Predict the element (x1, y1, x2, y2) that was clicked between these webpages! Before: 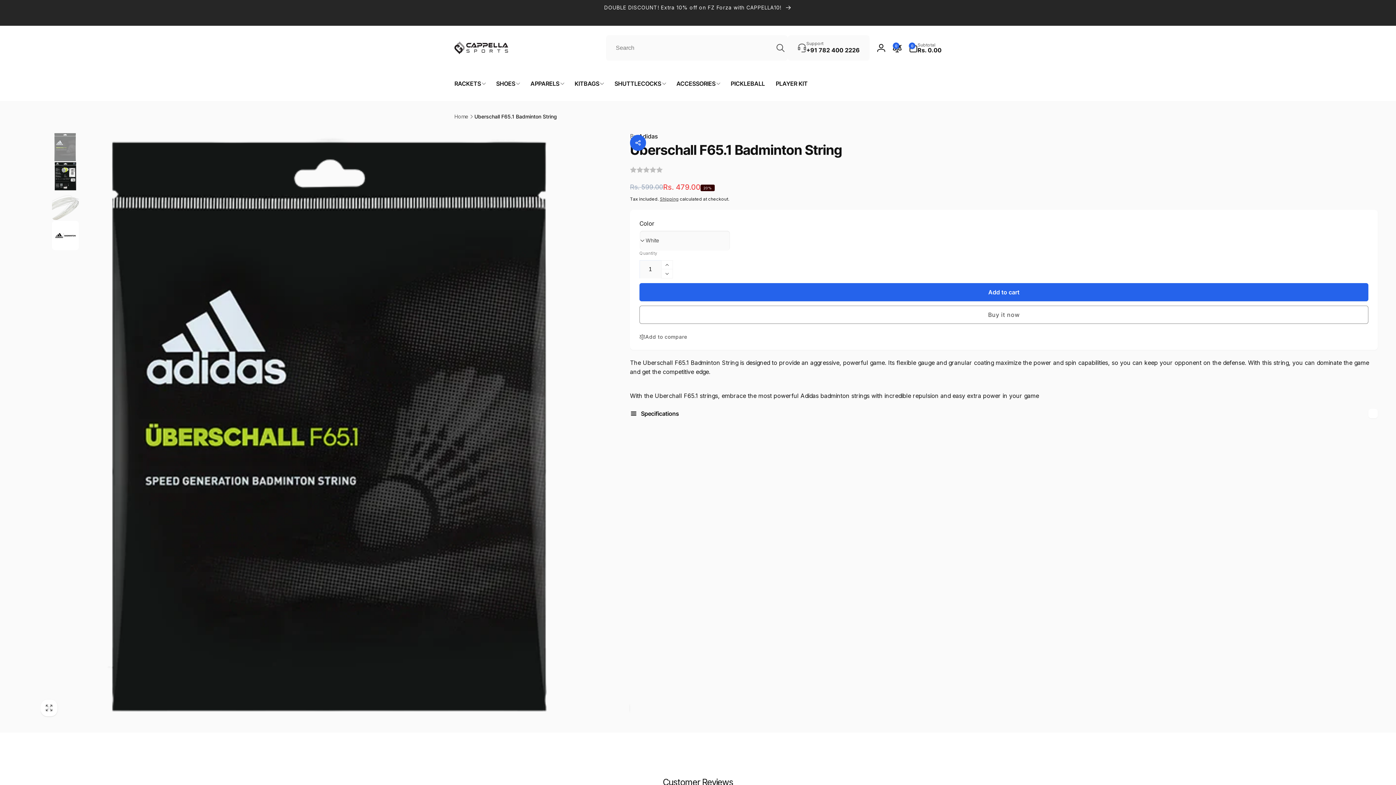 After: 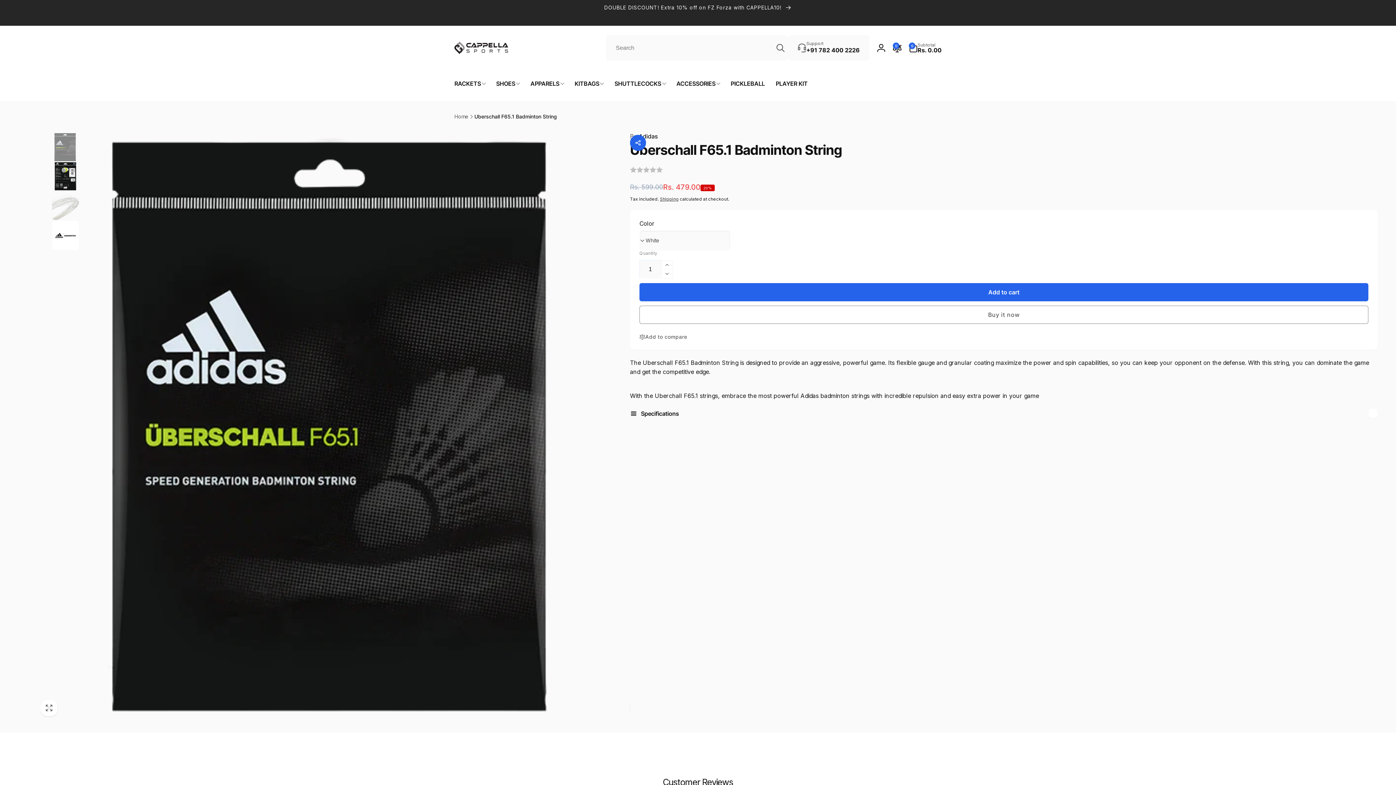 Action: label: Search bbox: (773, 40, 787, 55)